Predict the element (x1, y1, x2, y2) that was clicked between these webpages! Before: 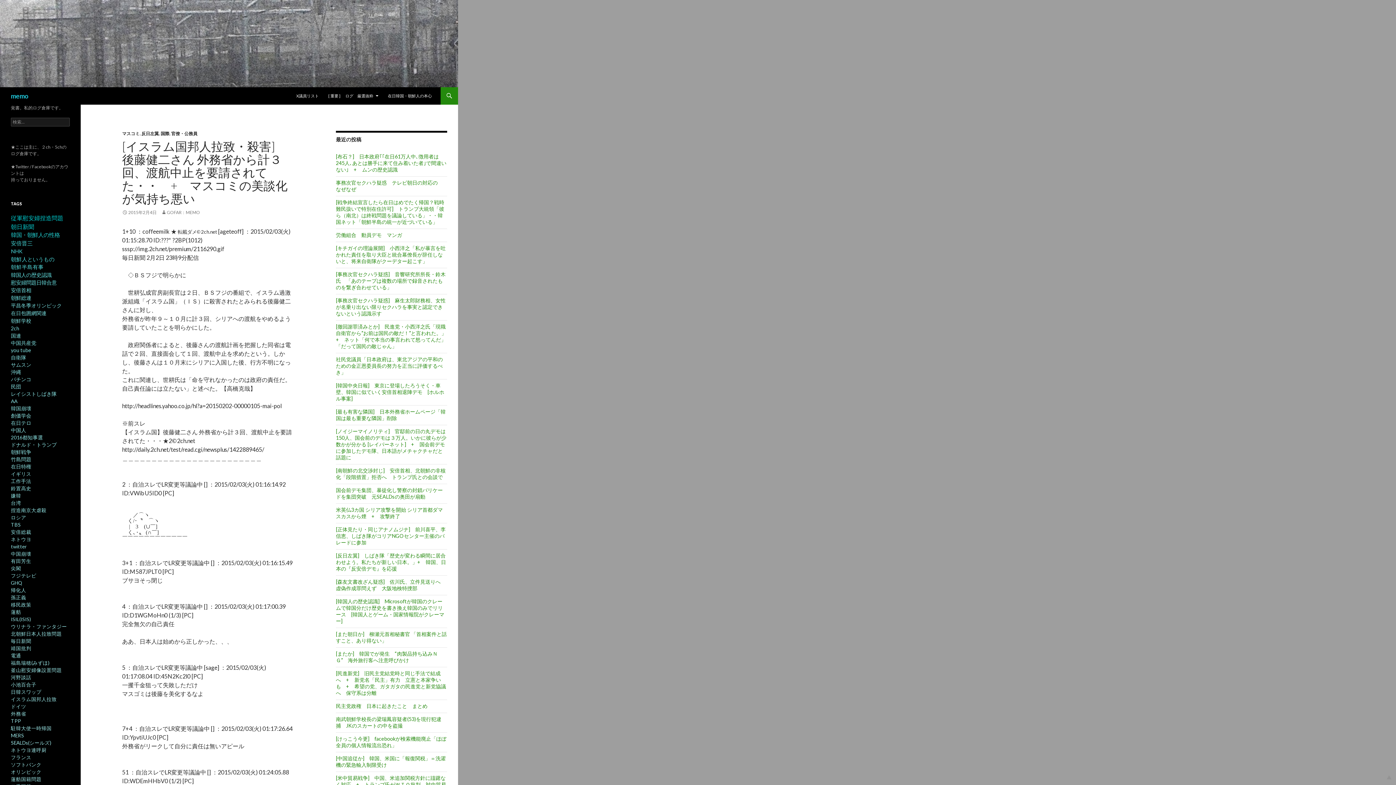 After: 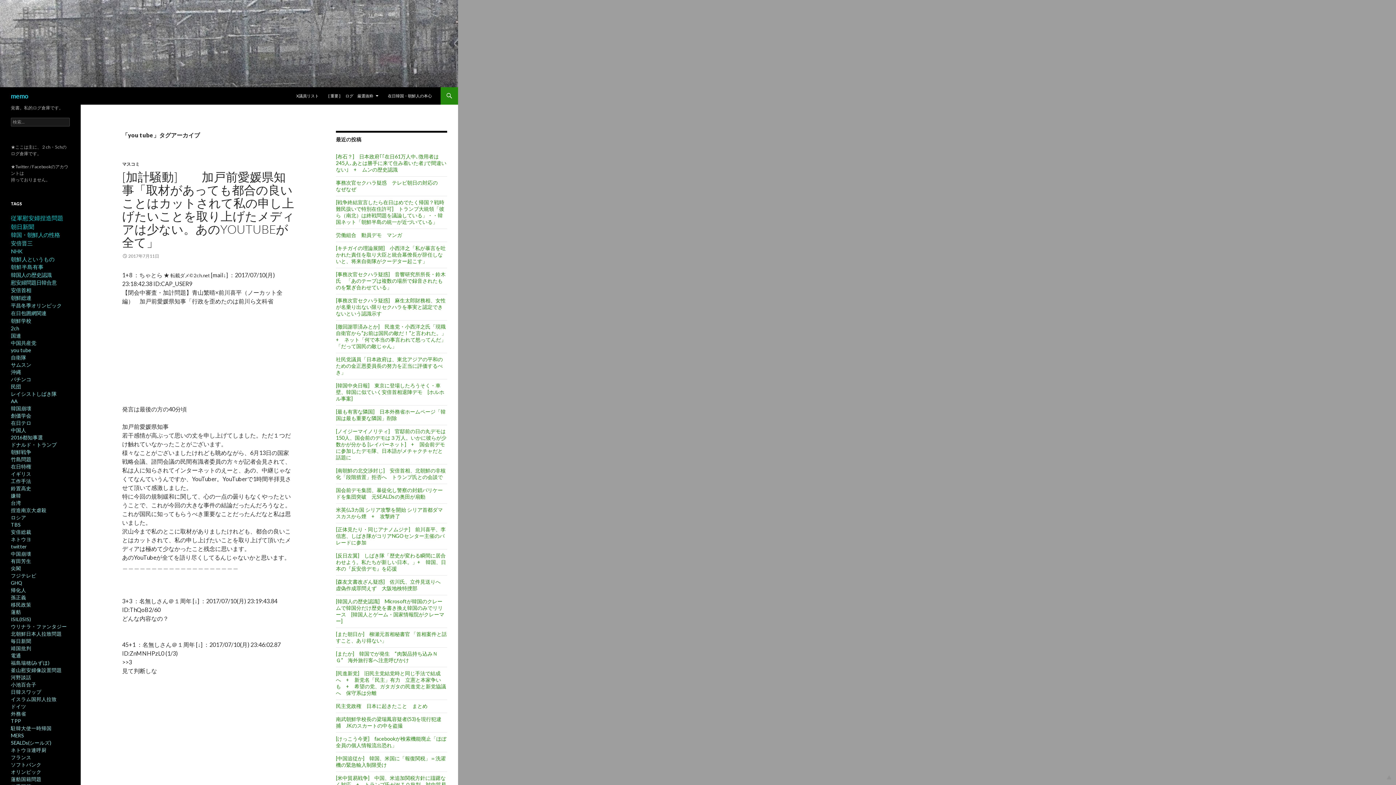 Action: label: you tube bbox: (10, 347, 30, 353)